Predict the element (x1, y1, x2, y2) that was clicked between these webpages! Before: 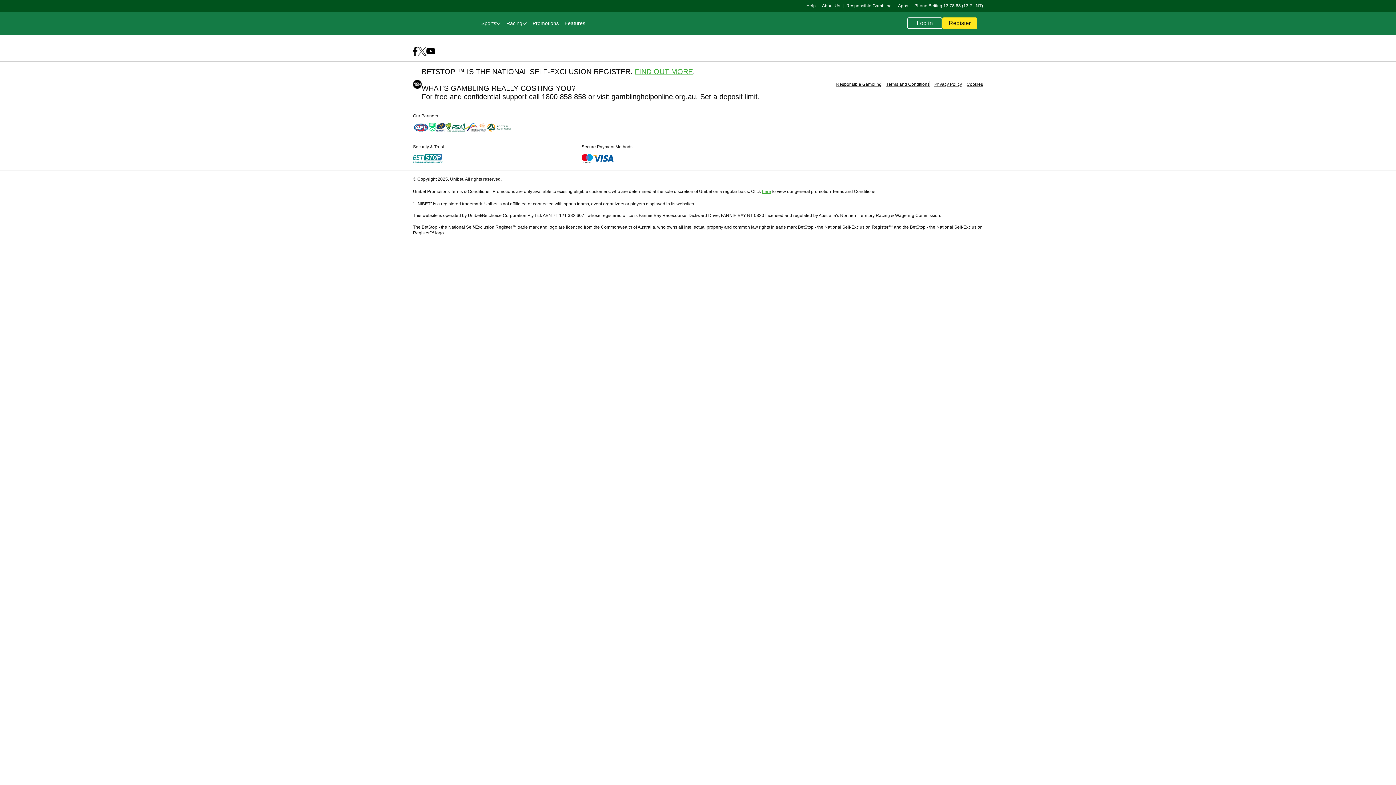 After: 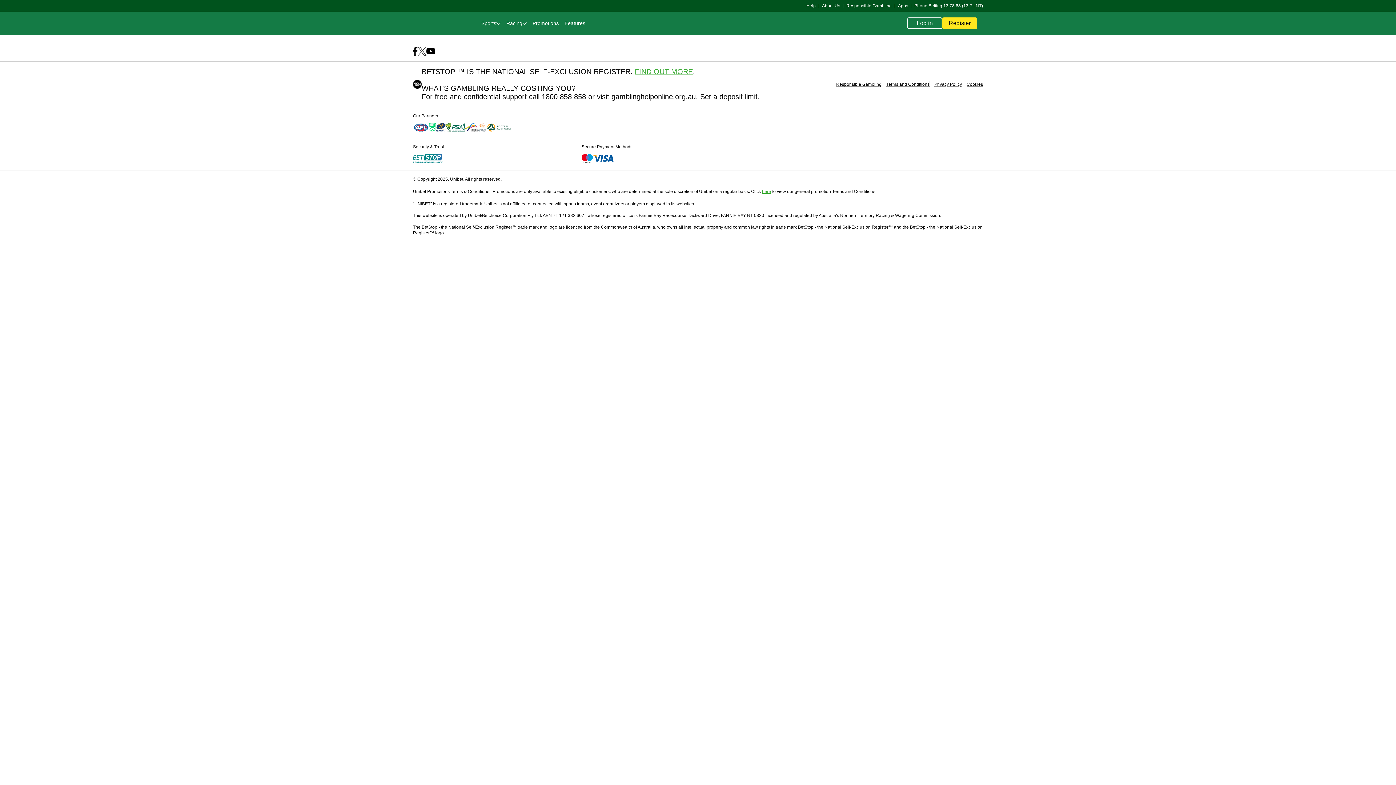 Action: label: Phone Betting 13 78 68 (13 PUNT) bbox: (914, 2, 983, 8)